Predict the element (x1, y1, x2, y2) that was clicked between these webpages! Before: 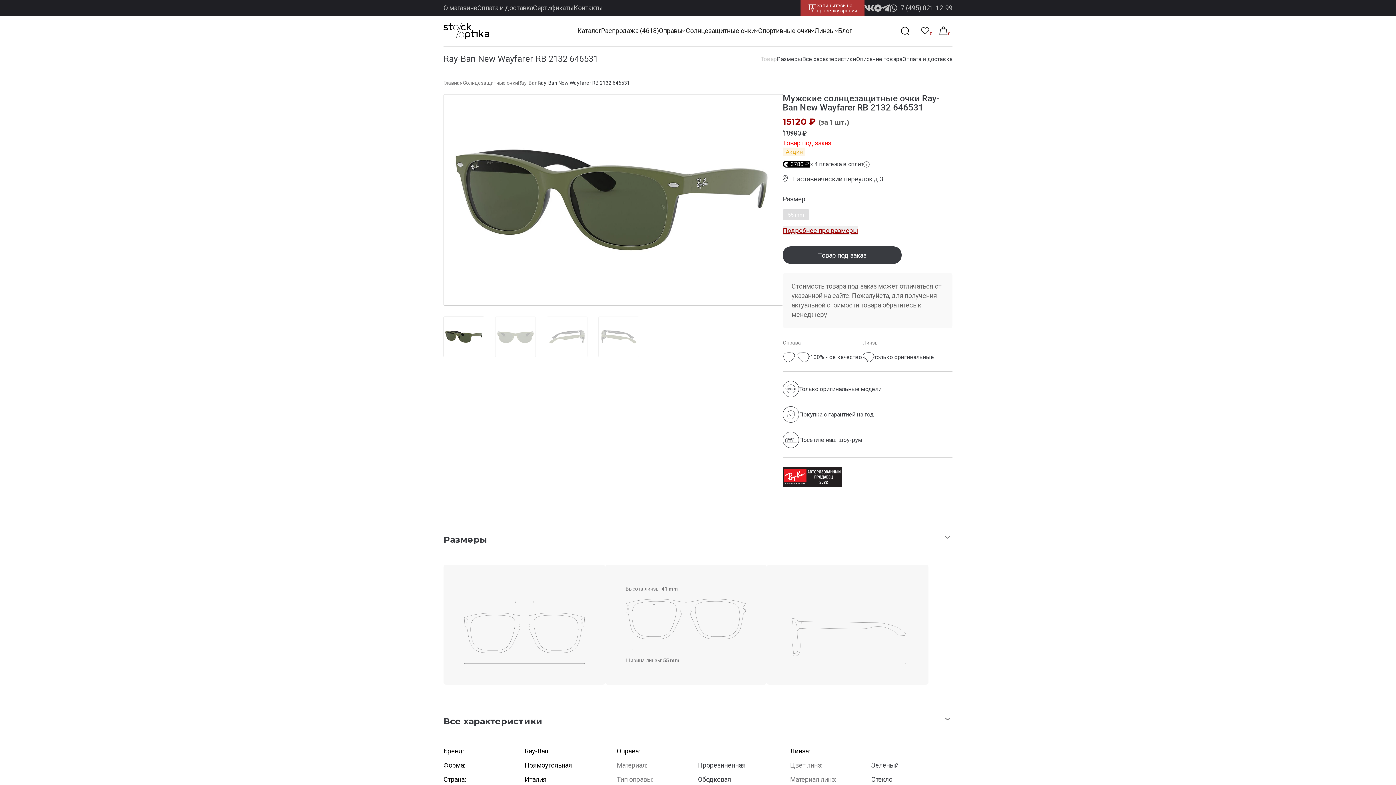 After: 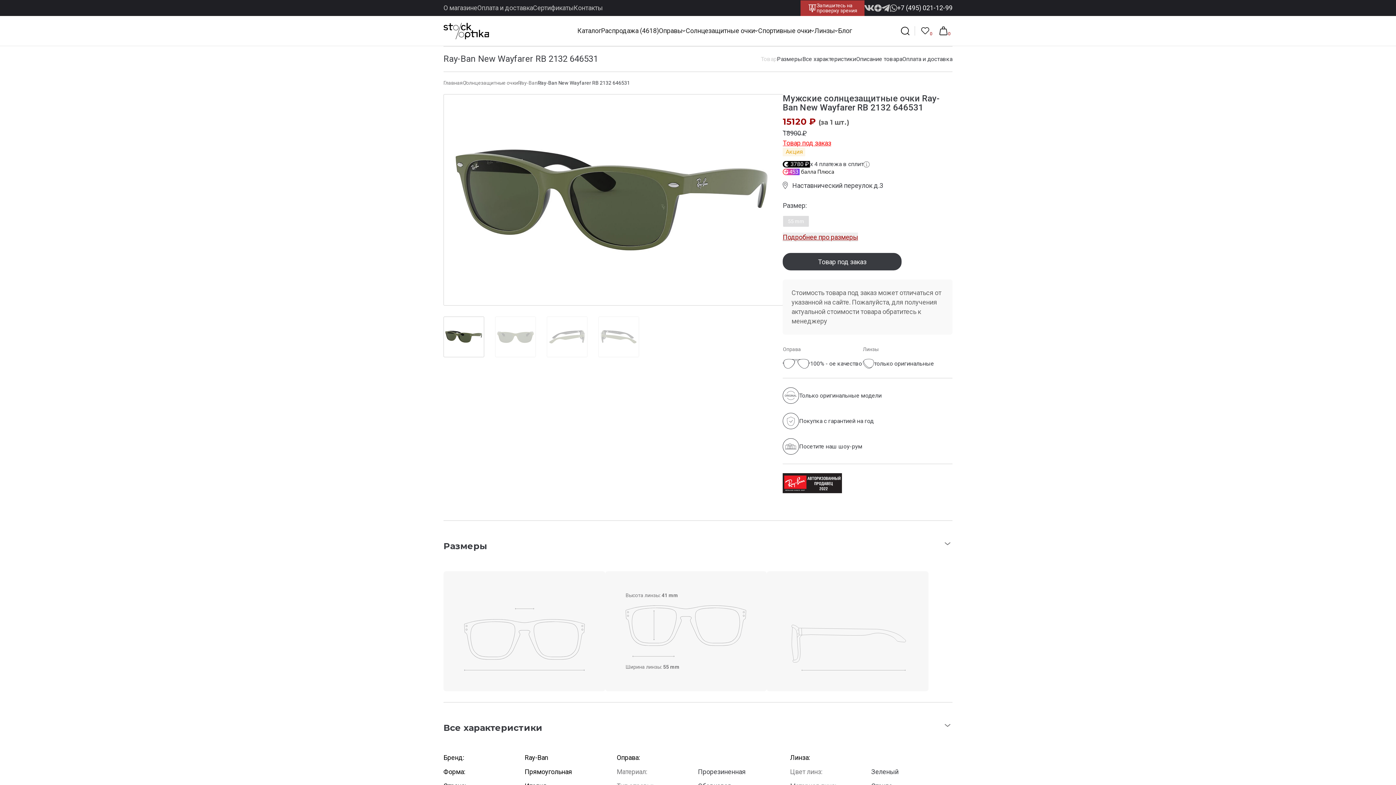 Action: label: +7 (495) 021-12-99 bbox: (897, 4, 952, 11)